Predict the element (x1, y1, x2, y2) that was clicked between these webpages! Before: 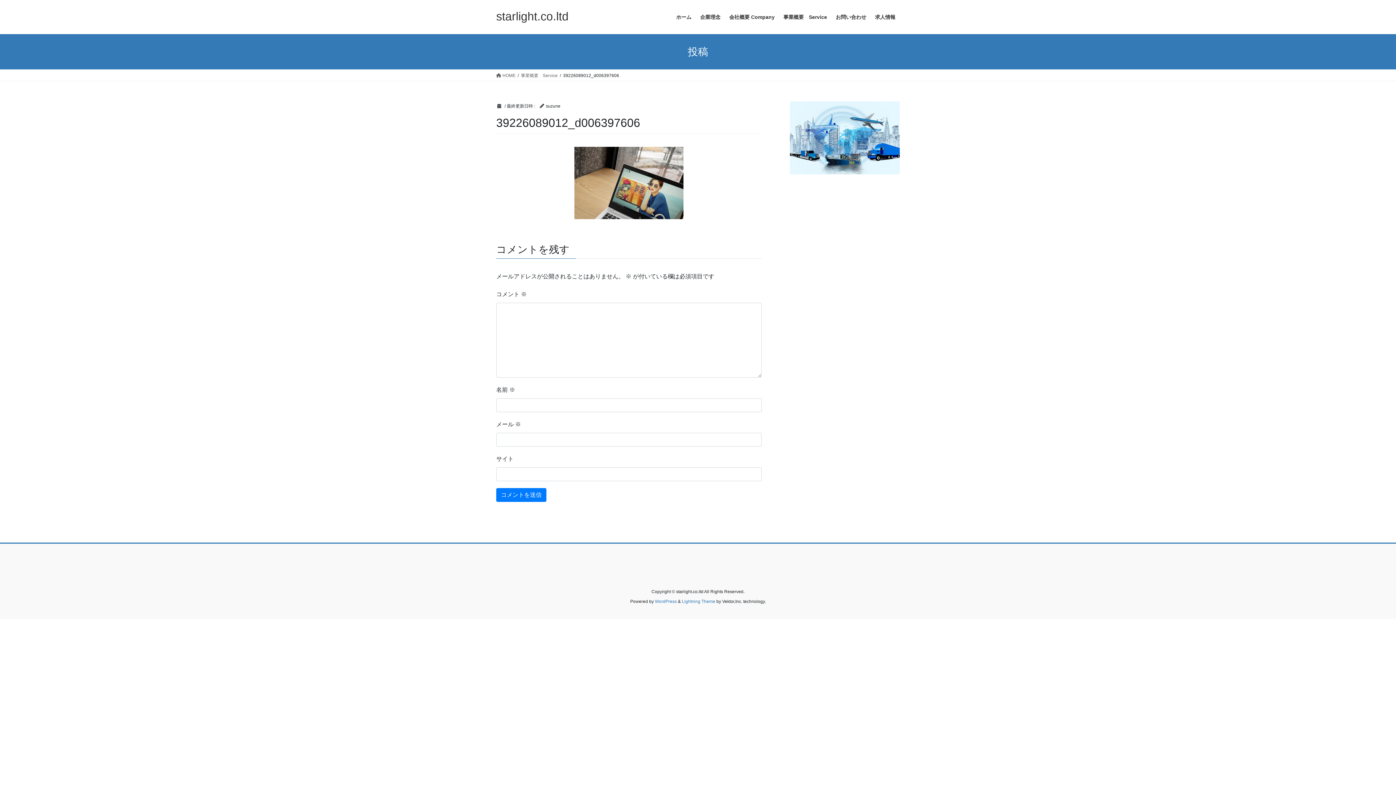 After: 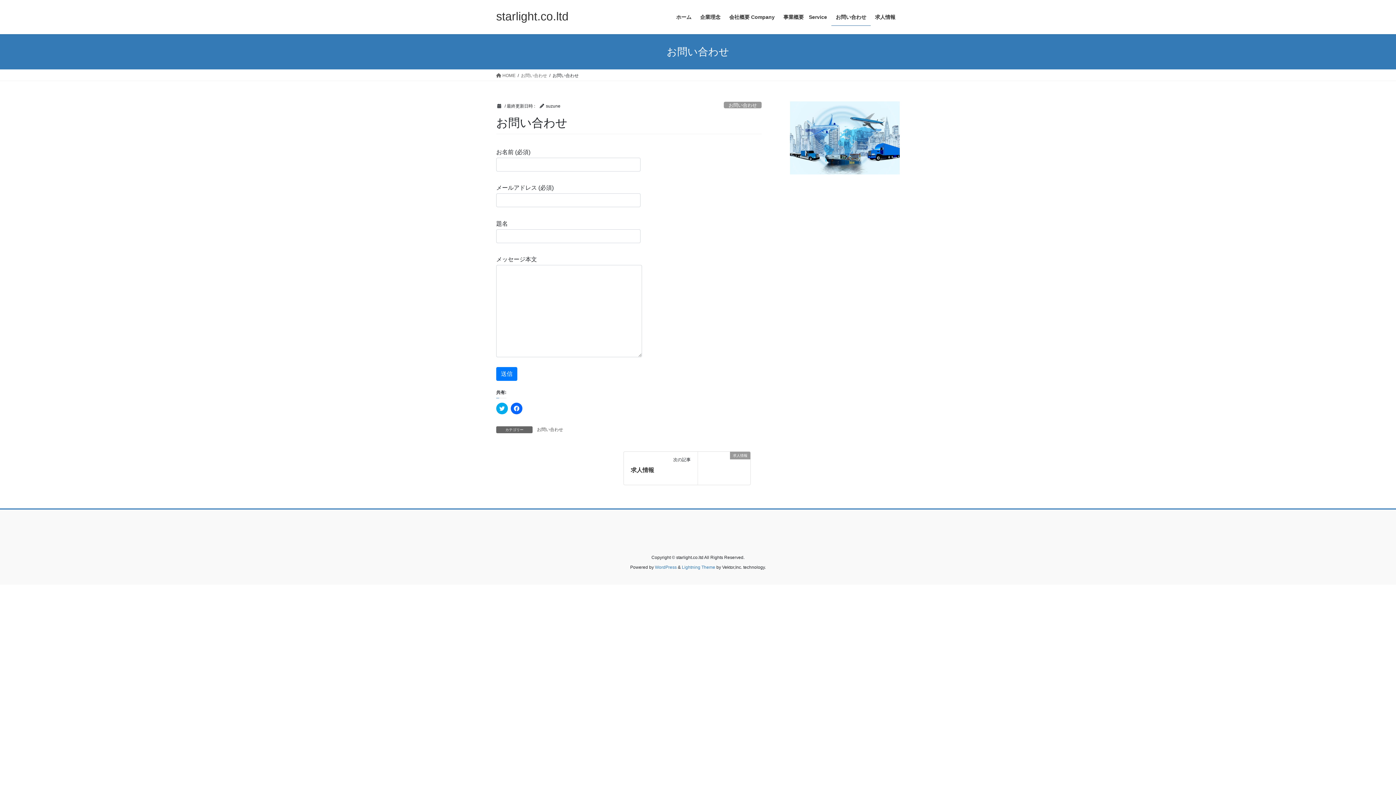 Action: label: お問い合わせ bbox: (831, 8, 870, 25)